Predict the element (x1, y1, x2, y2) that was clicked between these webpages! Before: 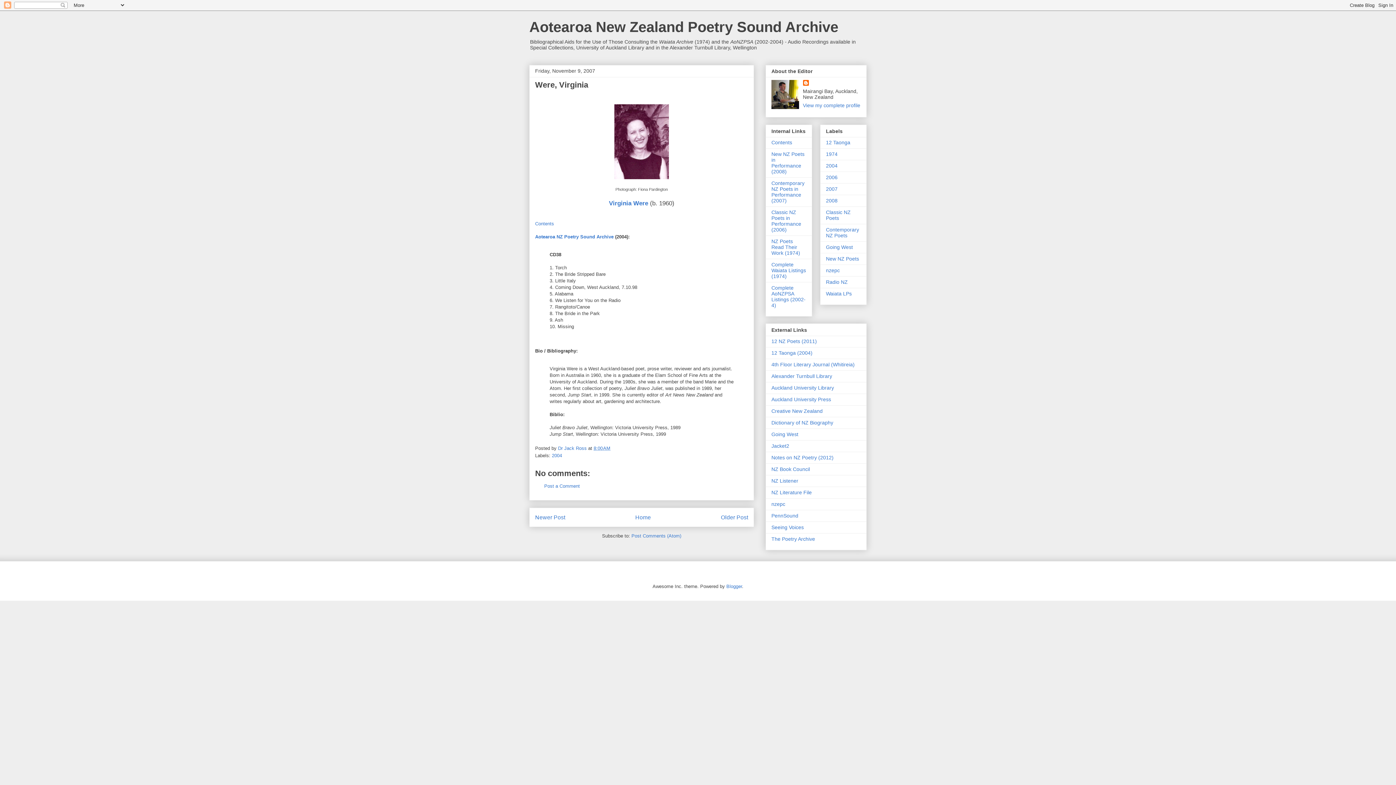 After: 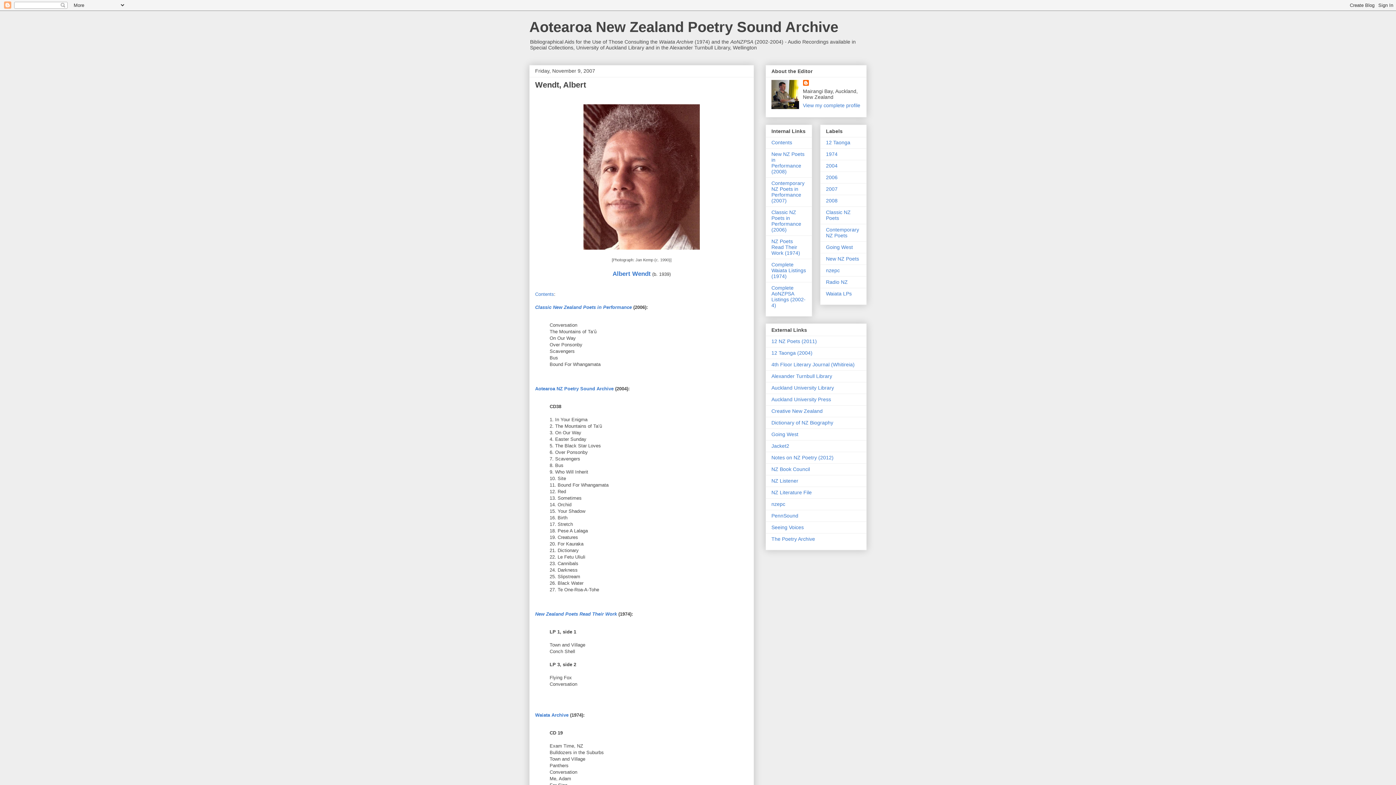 Action: label: Newer Post bbox: (535, 514, 565, 520)